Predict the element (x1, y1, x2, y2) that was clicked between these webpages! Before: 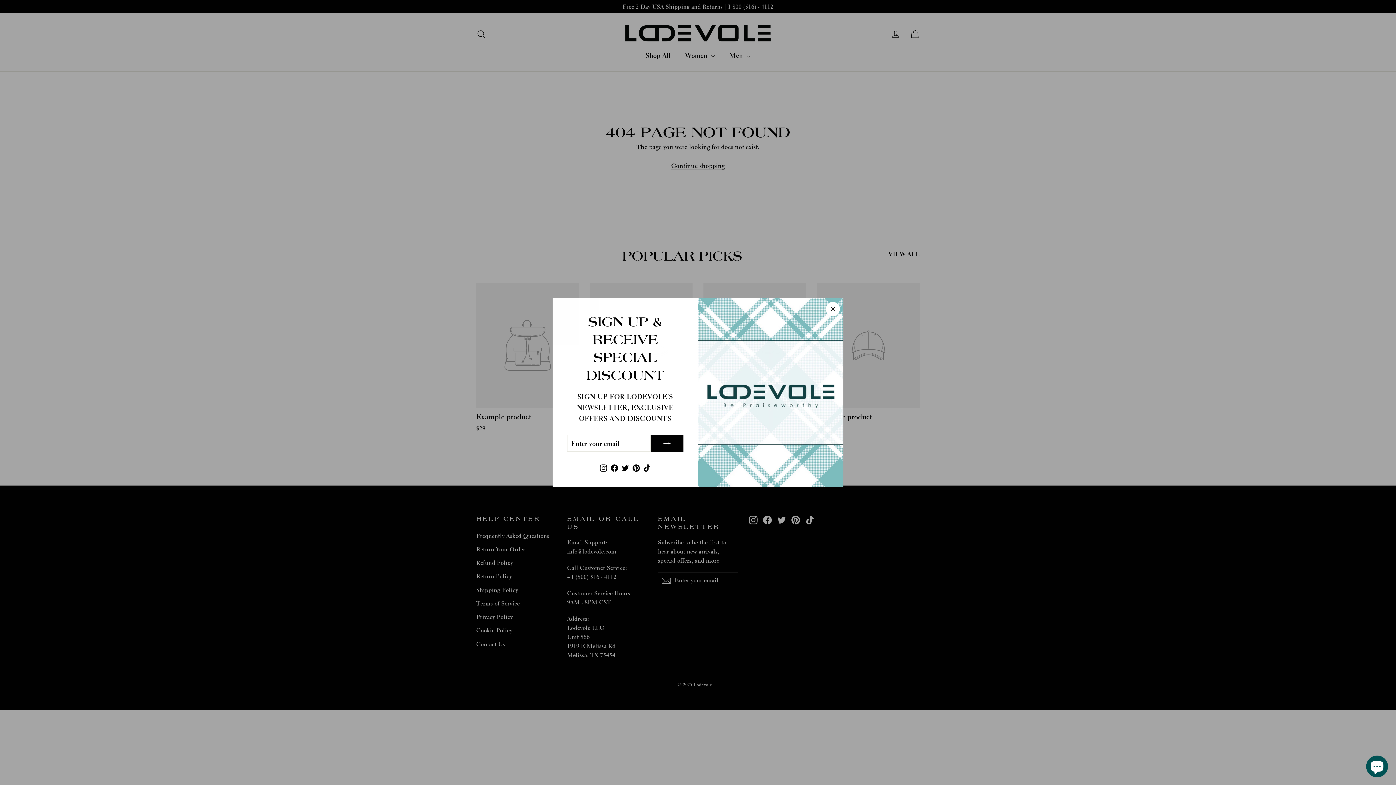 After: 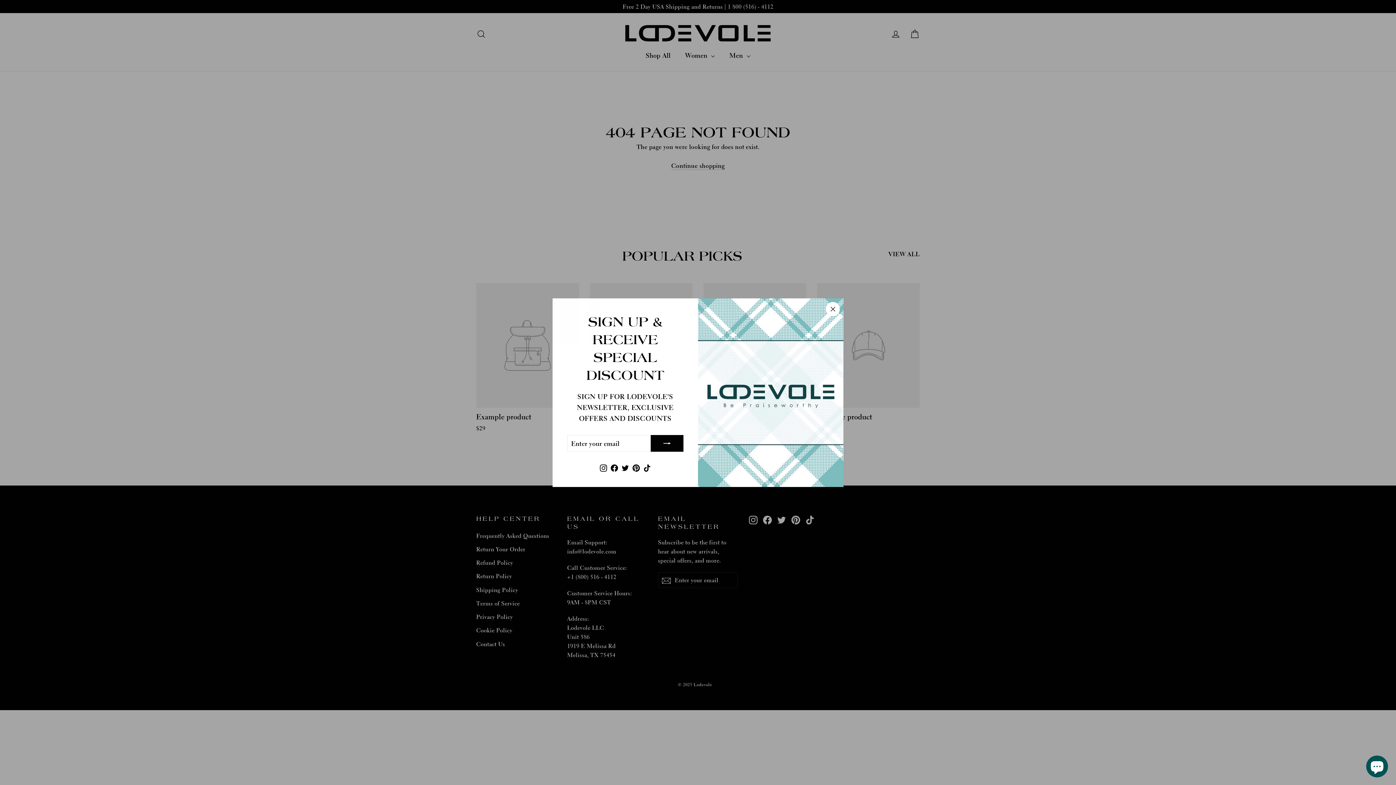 Action: label: Instagram bbox: (598, 462, 609, 472)